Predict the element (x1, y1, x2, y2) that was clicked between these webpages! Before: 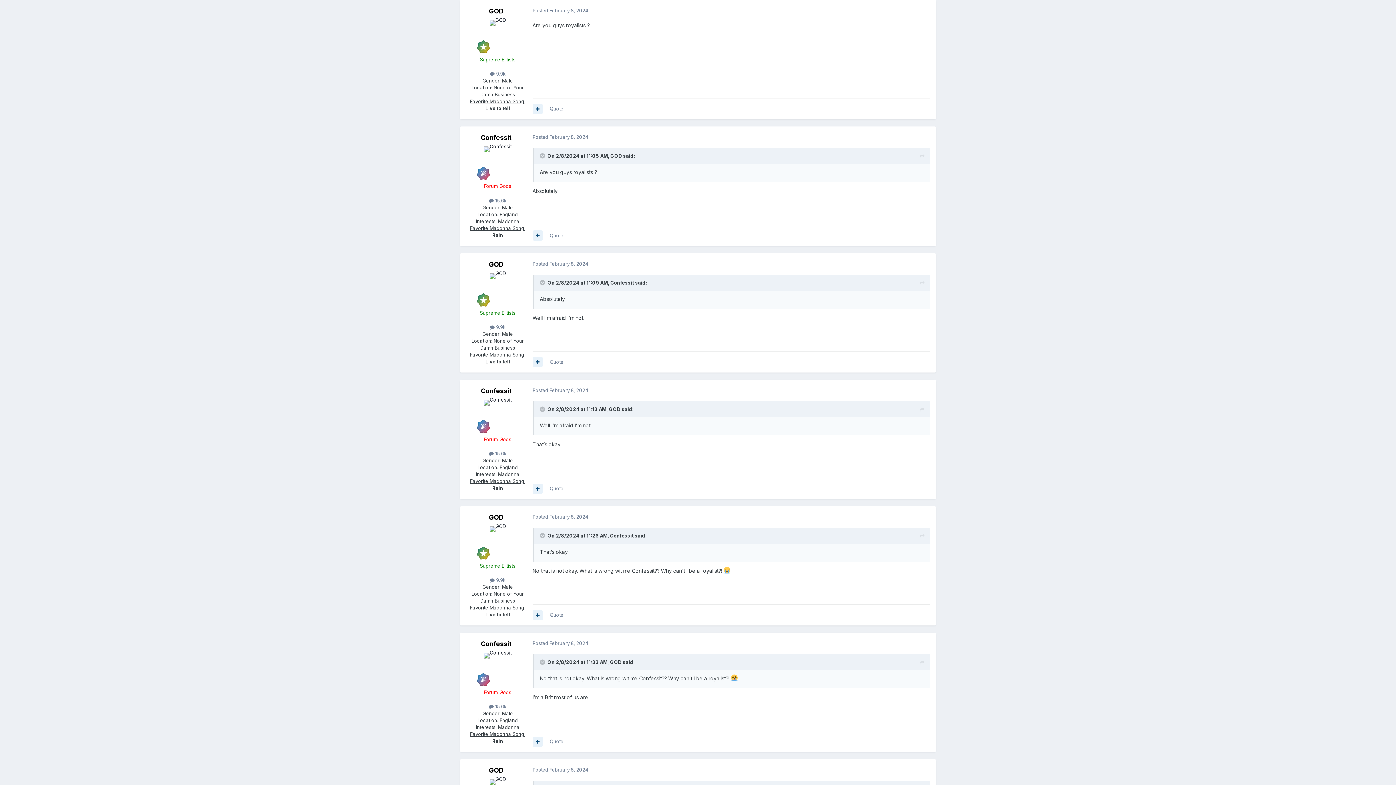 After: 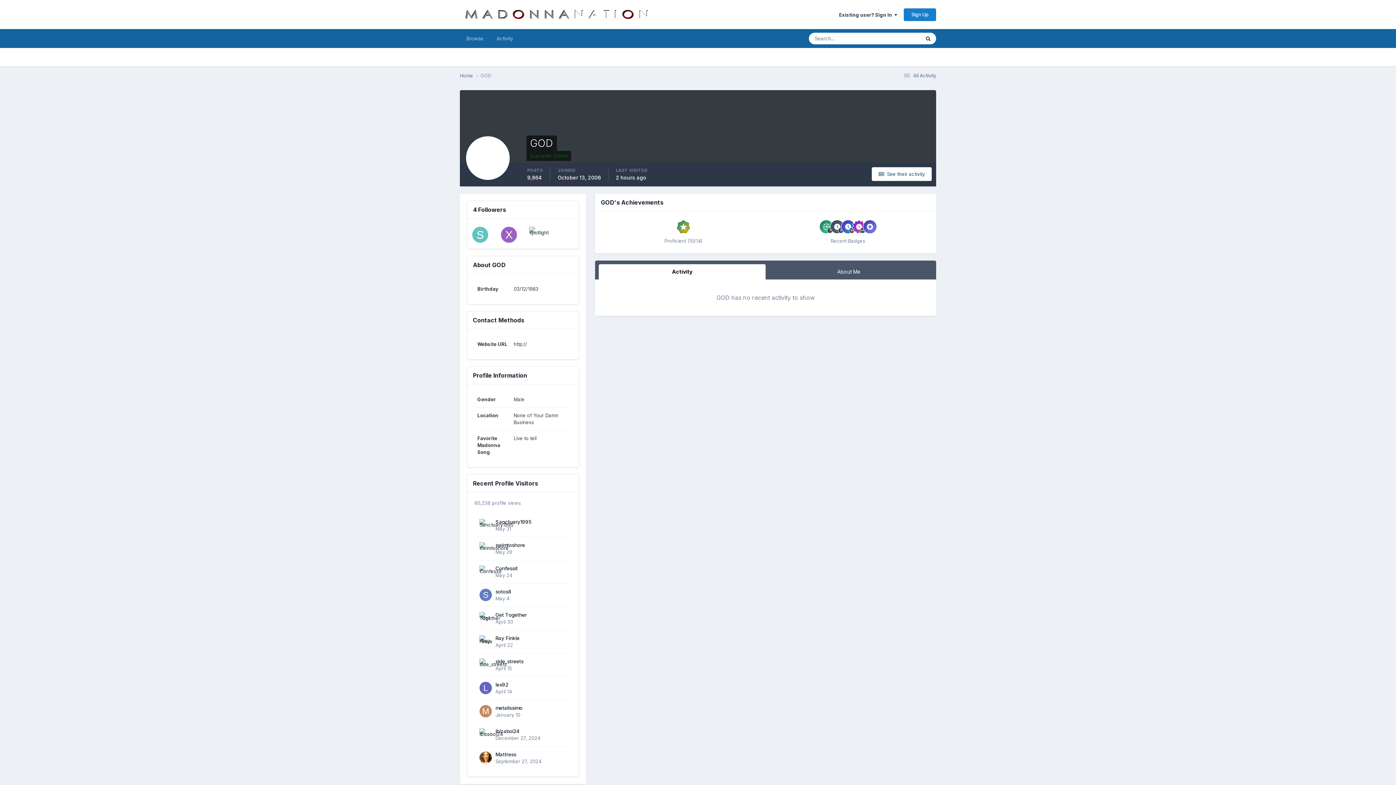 Action: bbox: (610, 153, 622, 159) label: GOD